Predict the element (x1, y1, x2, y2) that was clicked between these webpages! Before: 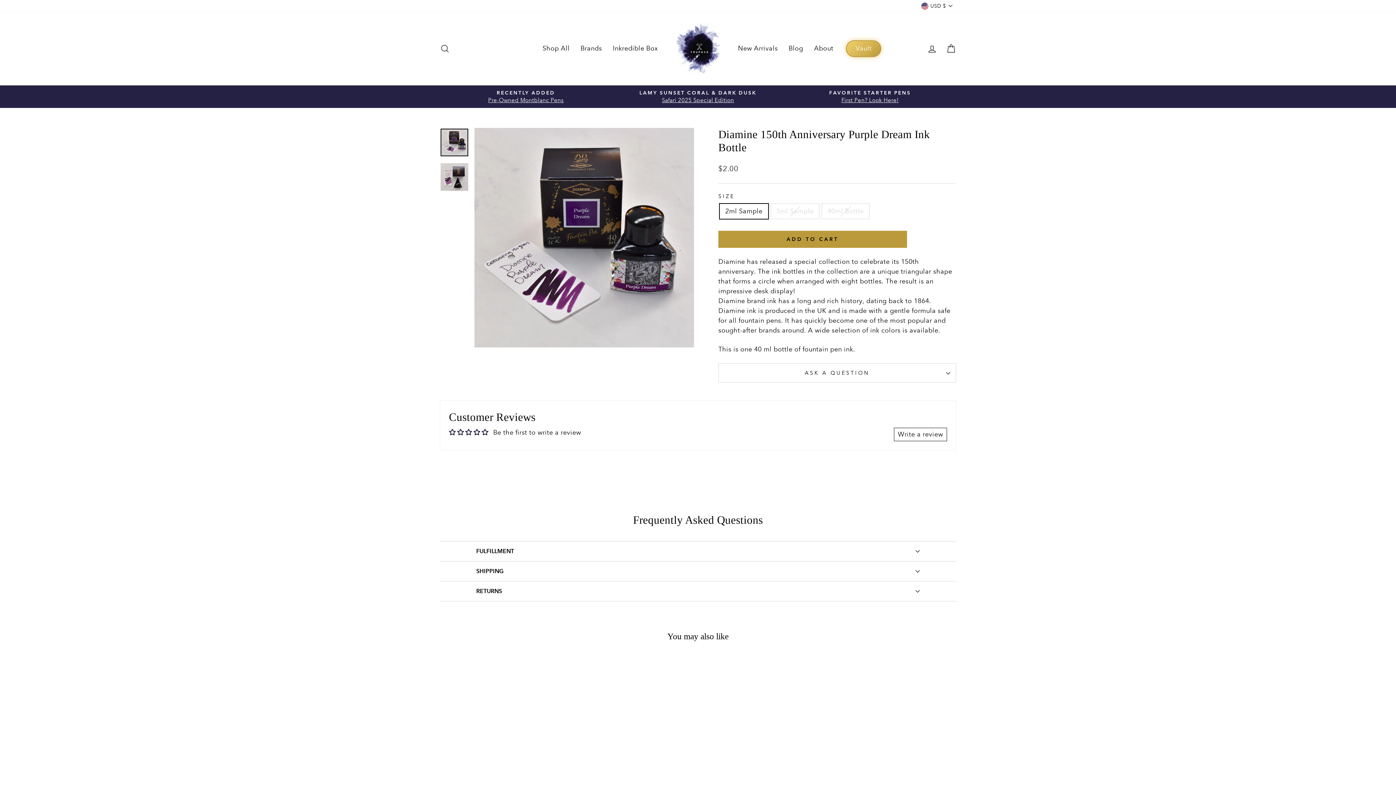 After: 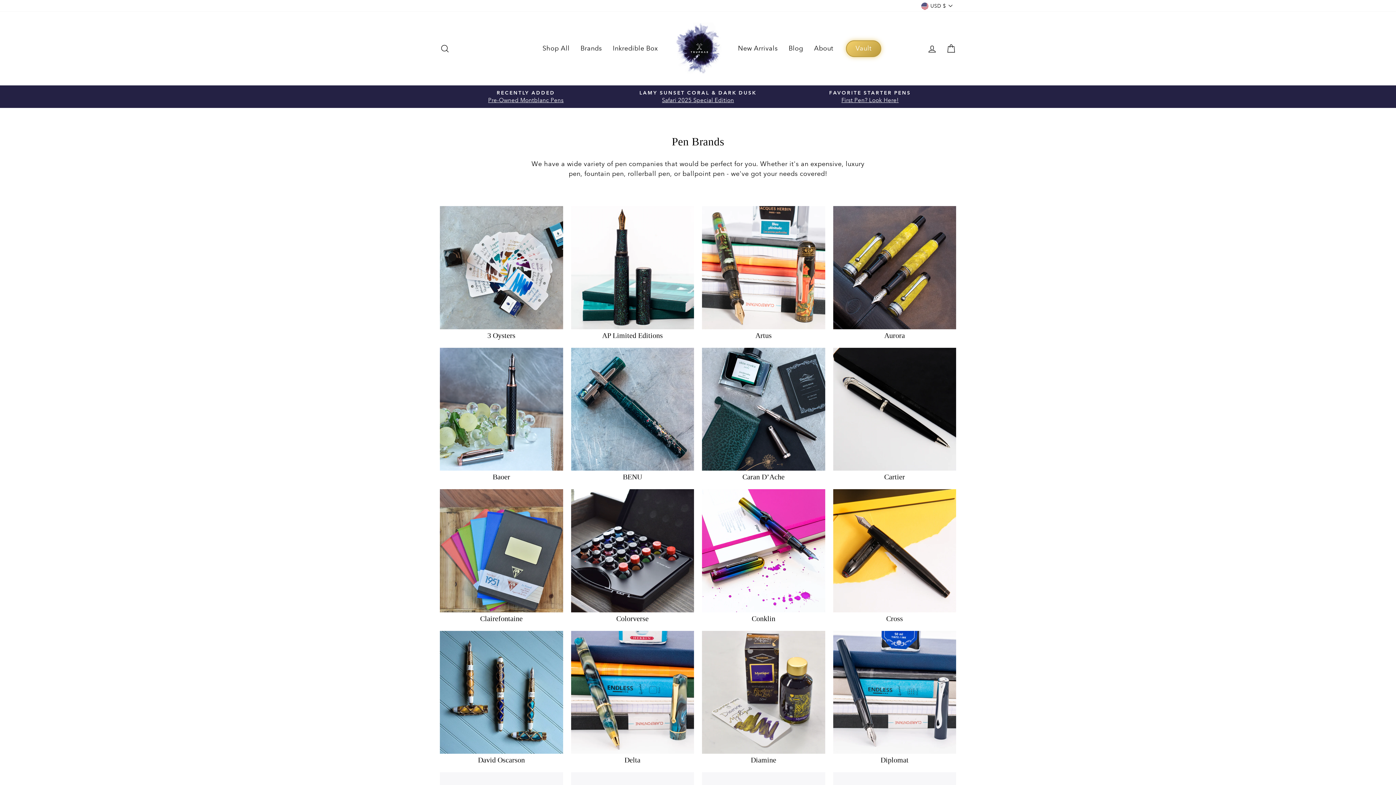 Action: label: Brands bbox: (575, 40, 607, 56)